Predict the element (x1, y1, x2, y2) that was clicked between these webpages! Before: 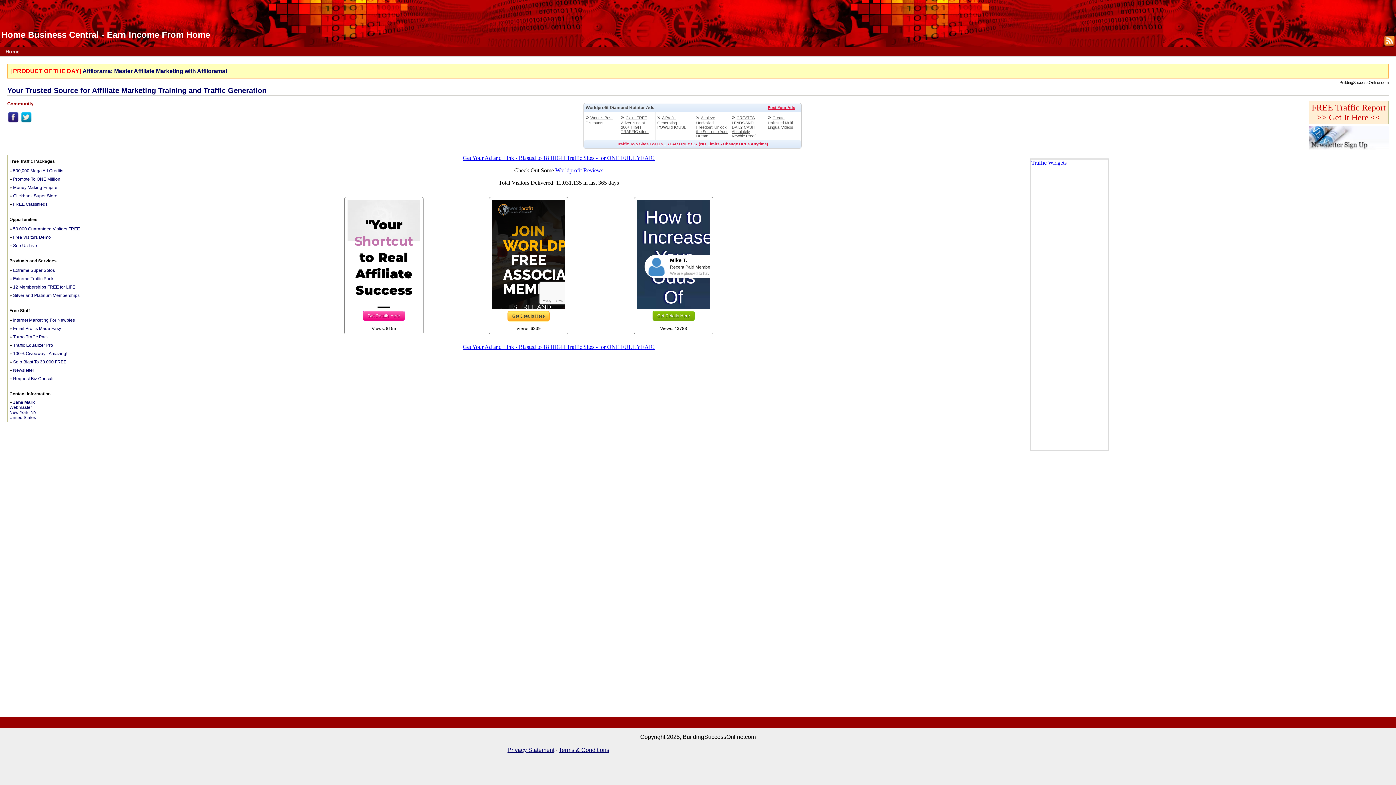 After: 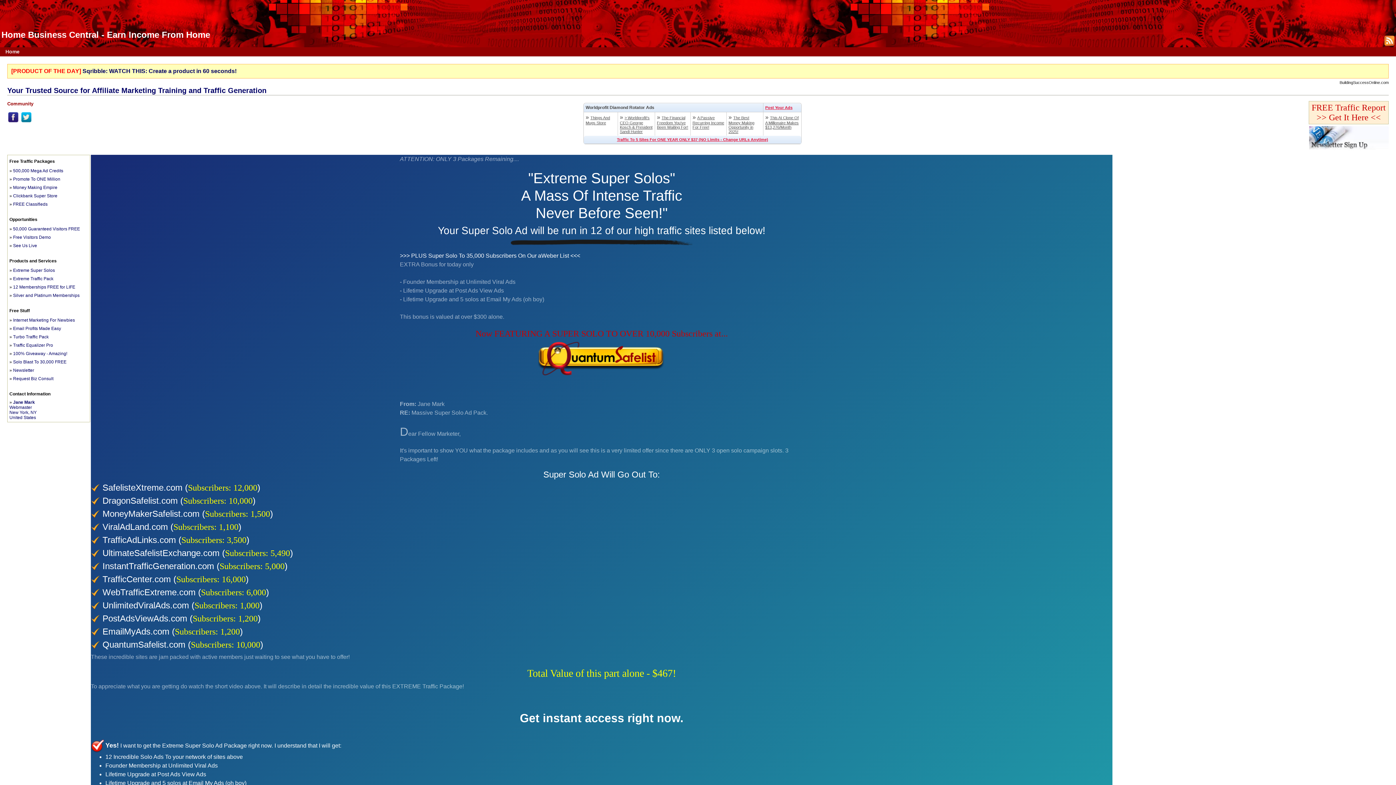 Action: bbox: (13, 268, 54, 273) label: Extreme Super Solos